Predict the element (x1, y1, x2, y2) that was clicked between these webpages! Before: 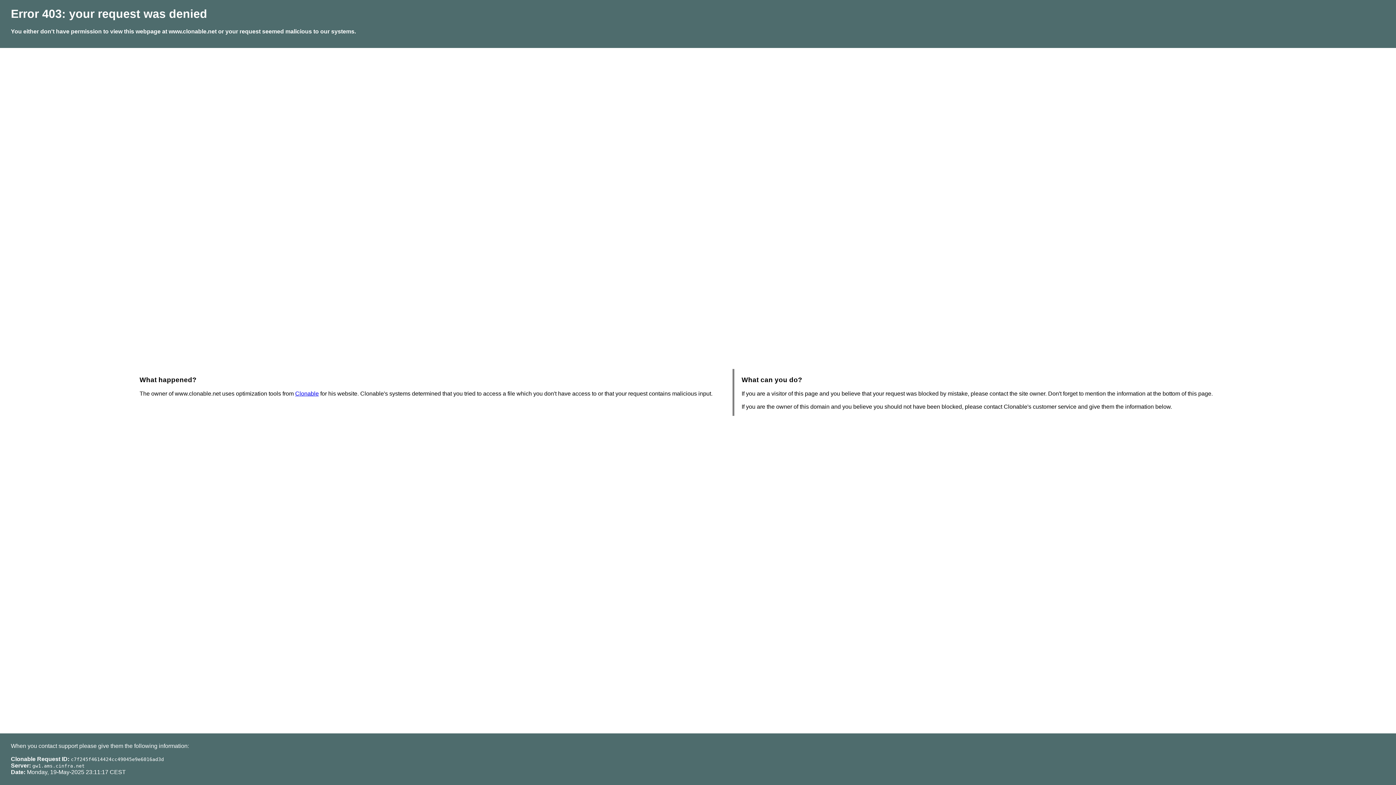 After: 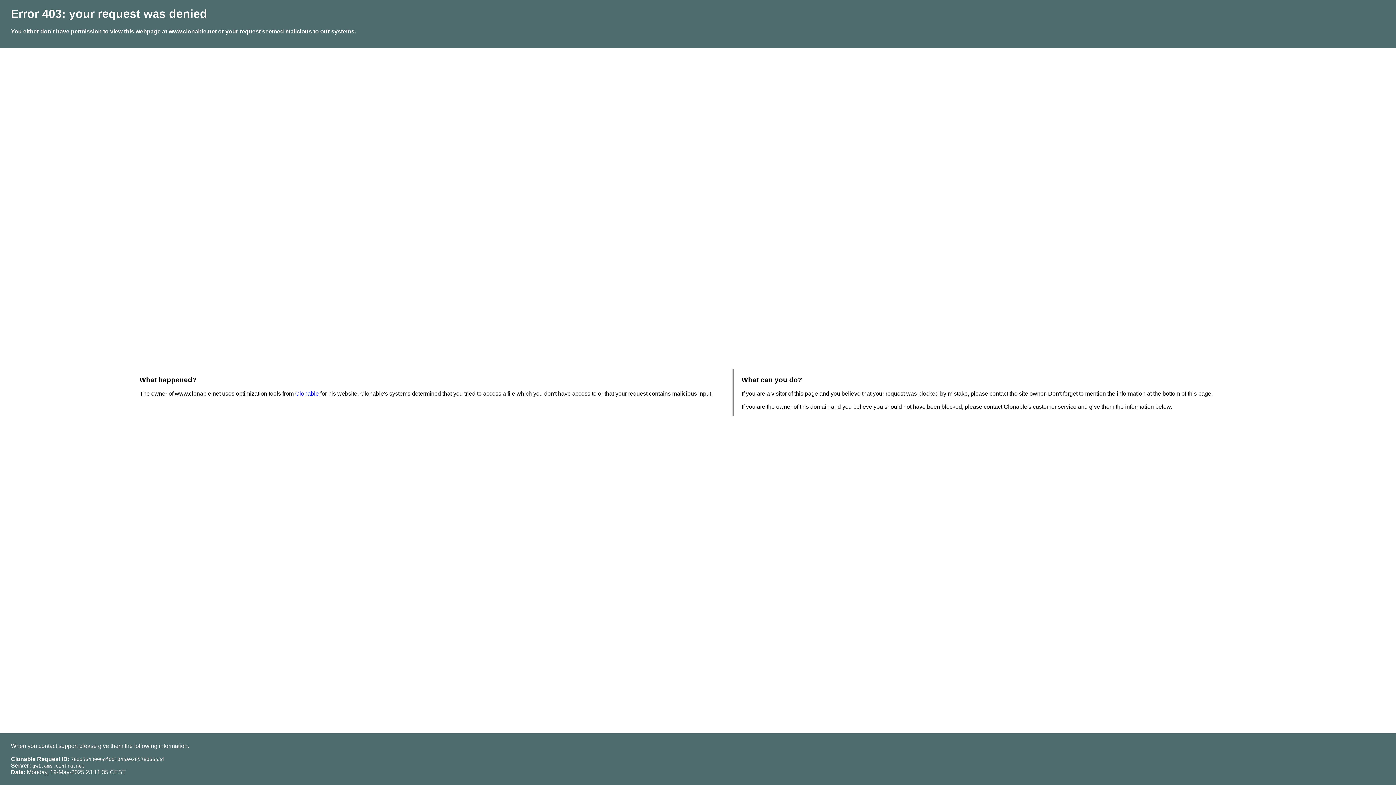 Action: label: Clonable bbox: (295, 390, 318, 396)